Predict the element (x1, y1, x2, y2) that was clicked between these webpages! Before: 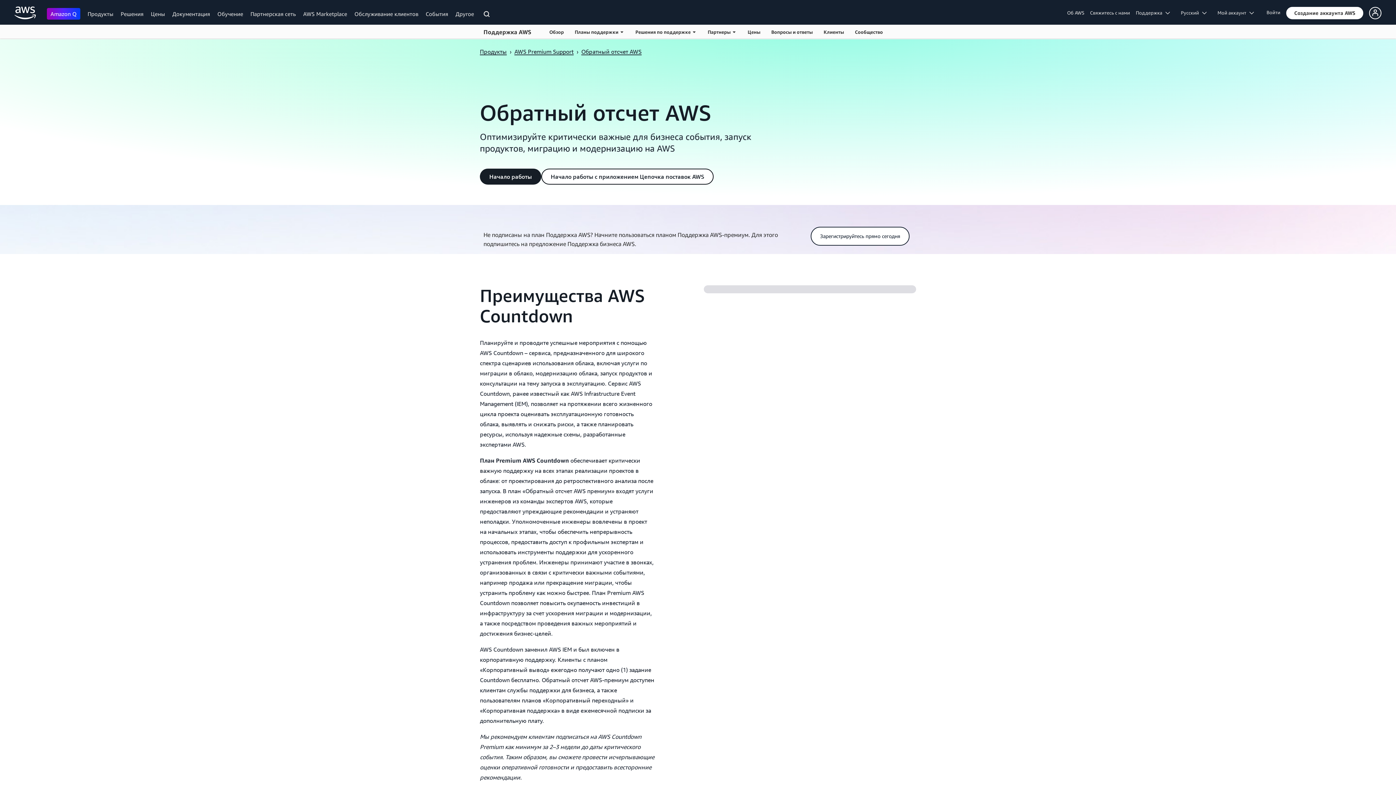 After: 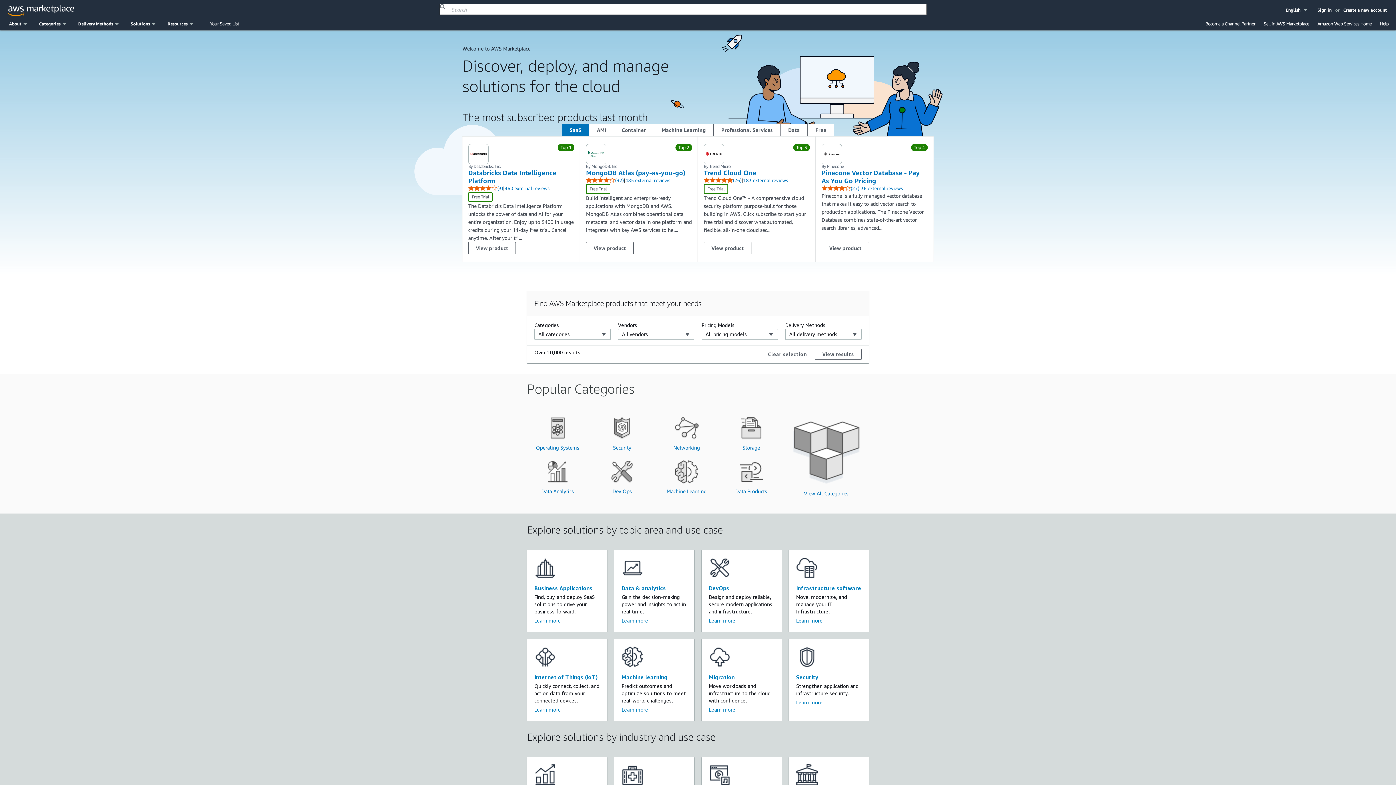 Action: label: AWS Marketplace bbox: (303, 10, 347, 17)